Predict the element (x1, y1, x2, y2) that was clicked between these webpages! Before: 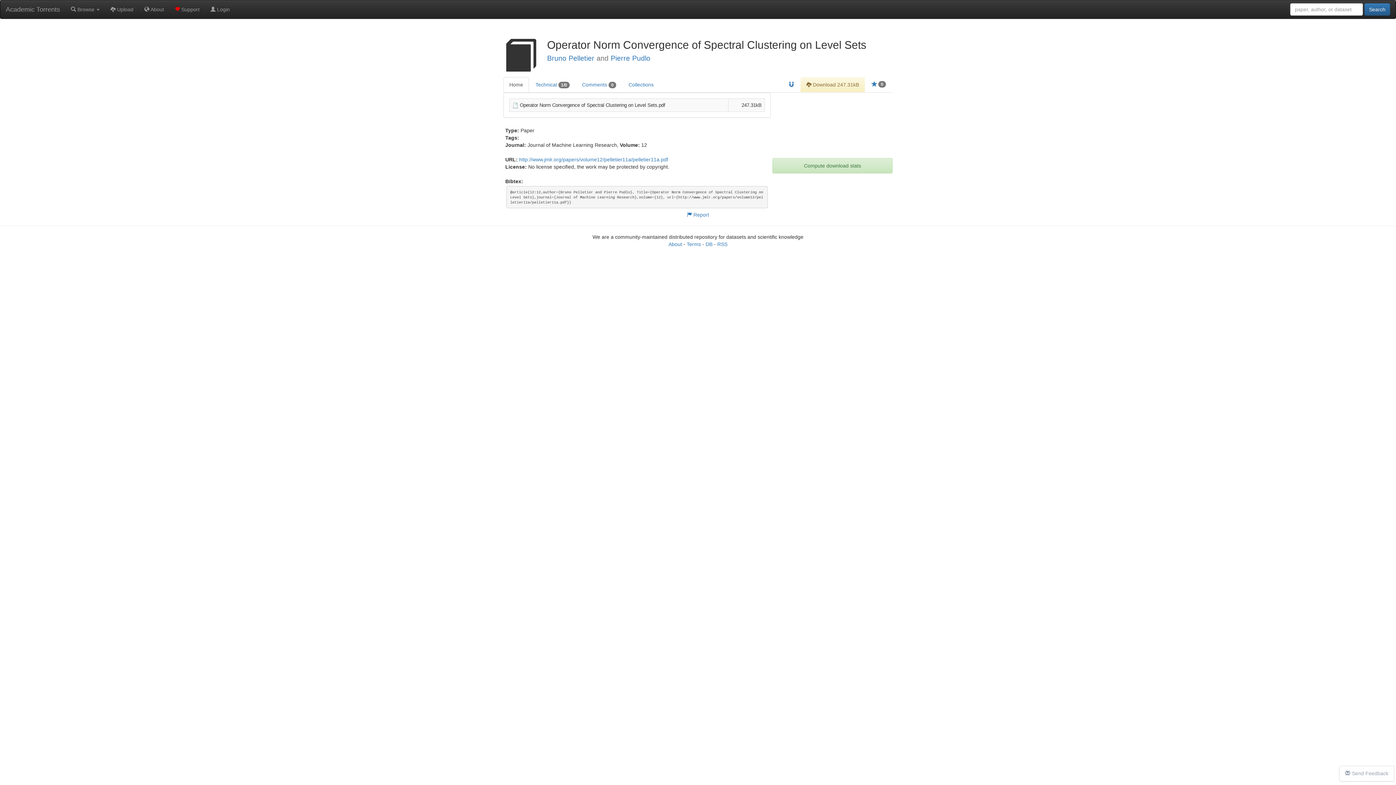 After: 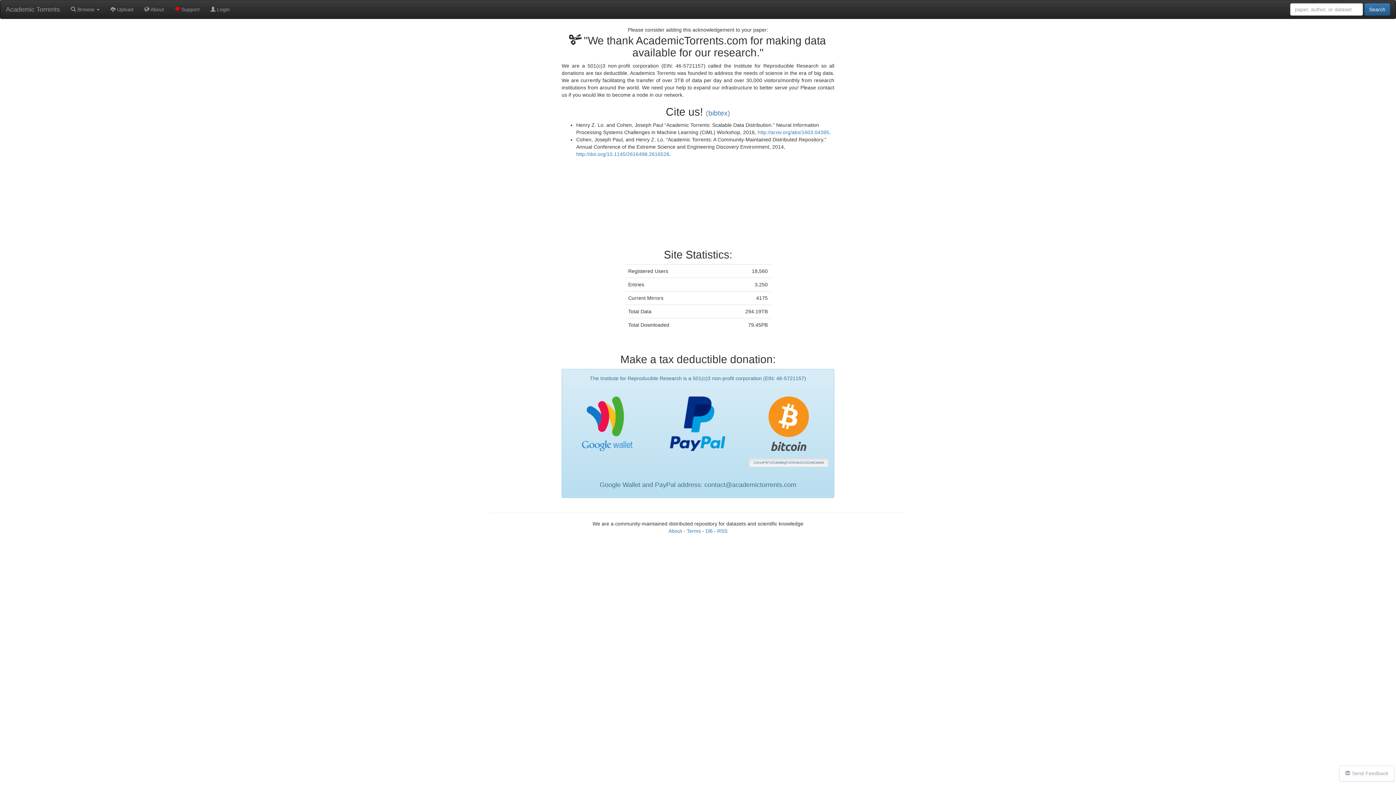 Action: bbox: (169, 0, 205, 18) label:  Support